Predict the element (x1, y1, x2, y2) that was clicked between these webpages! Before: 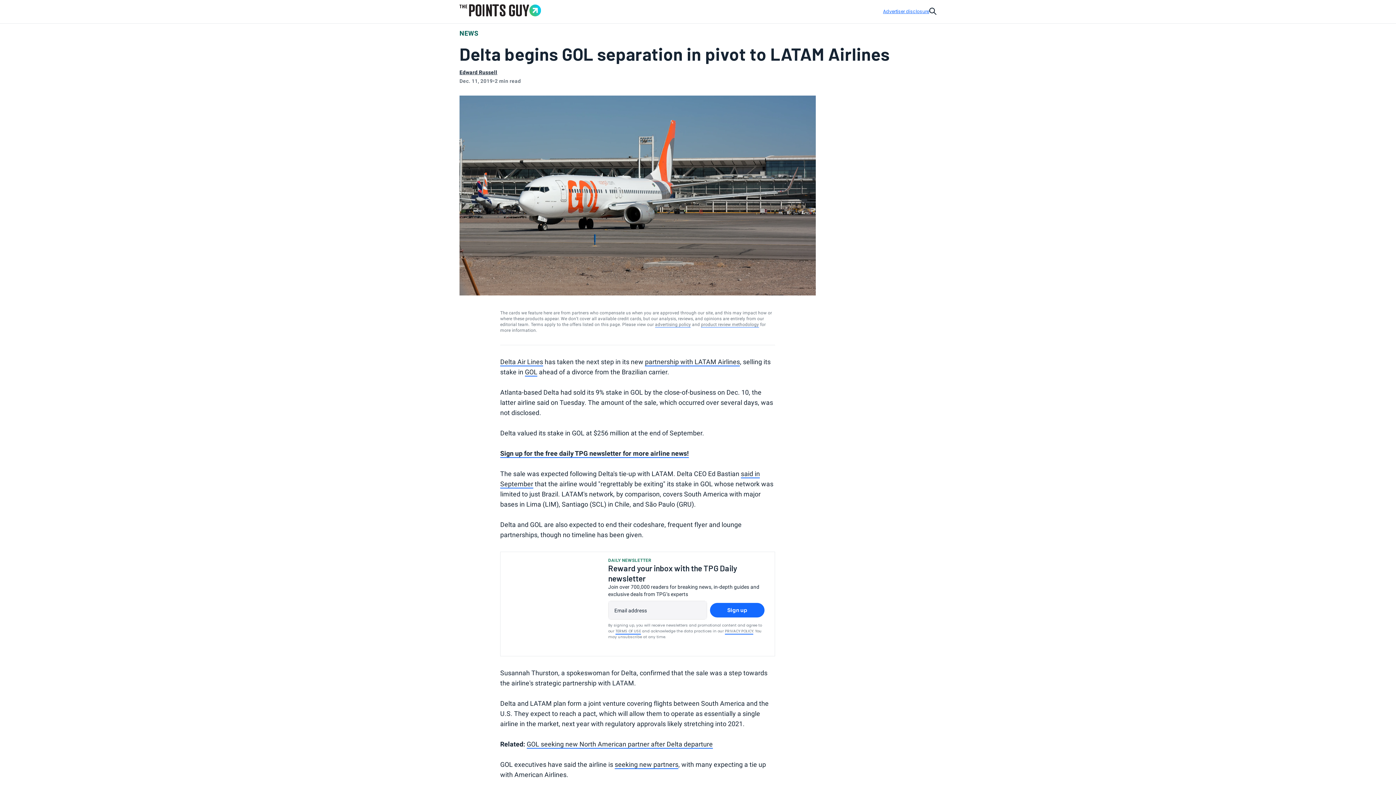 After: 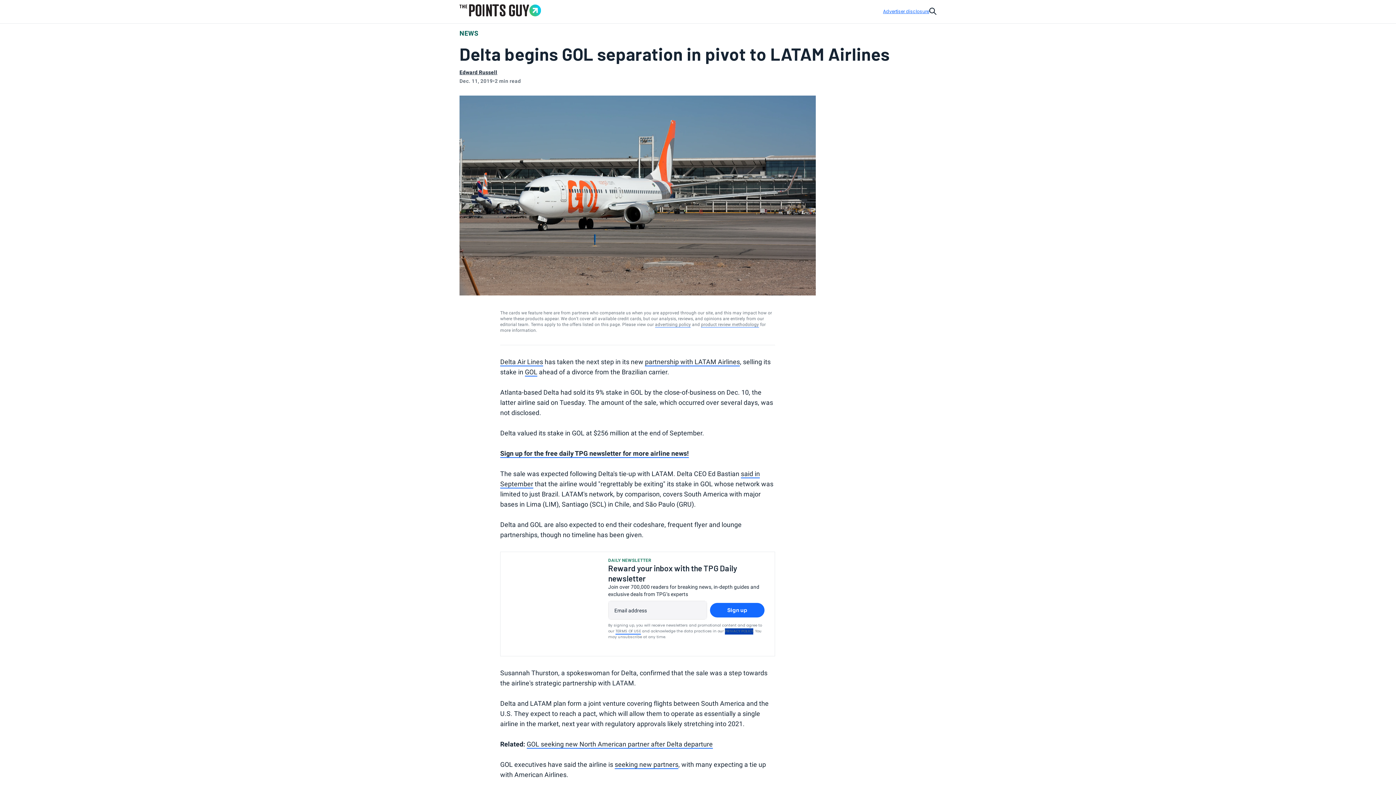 Action: bbox: (725, 628, 753, 634) label: PRIVACY POLICY